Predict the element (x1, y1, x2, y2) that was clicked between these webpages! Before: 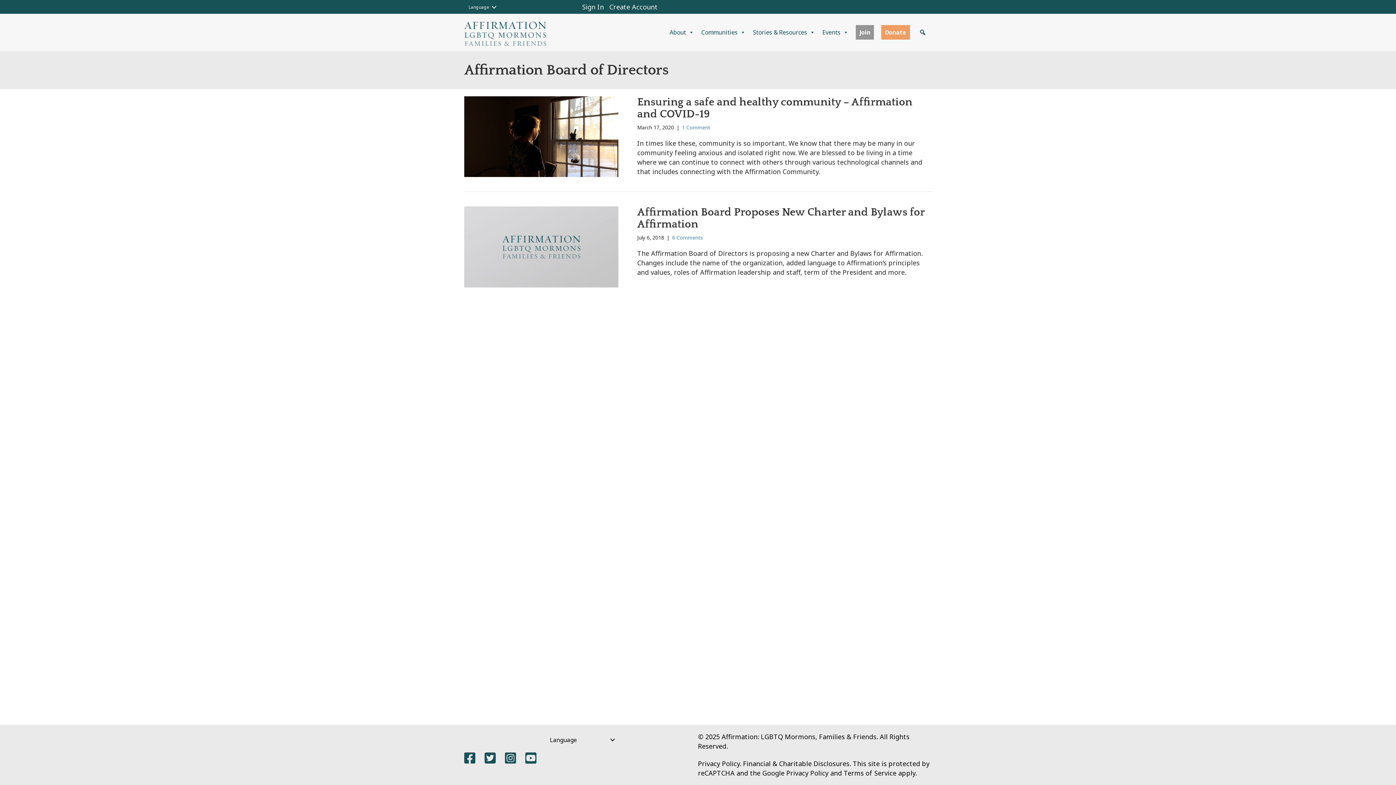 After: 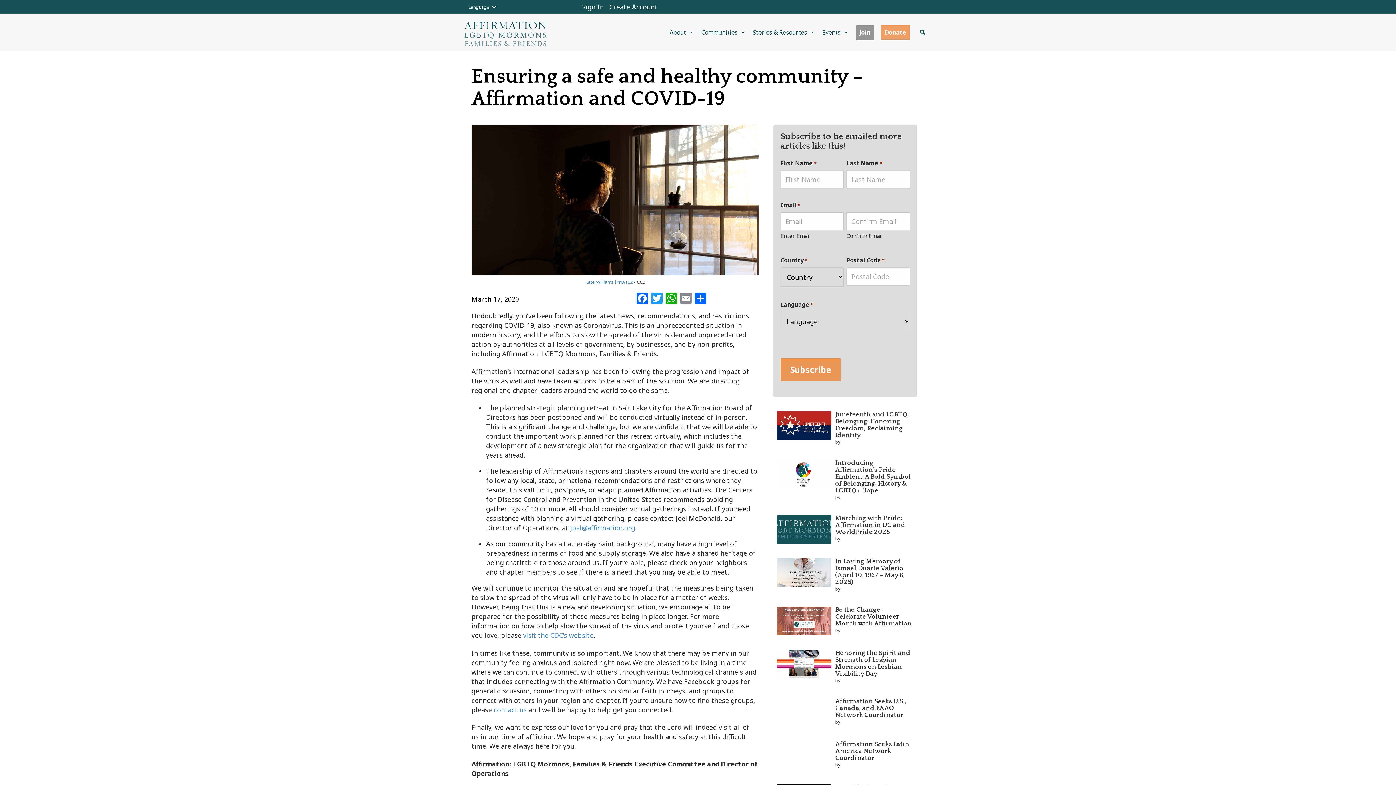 Action: label: Ensuring a safe and healthy community – Affirmation and COVID-19 bbox: (637, 96, 912, 120)